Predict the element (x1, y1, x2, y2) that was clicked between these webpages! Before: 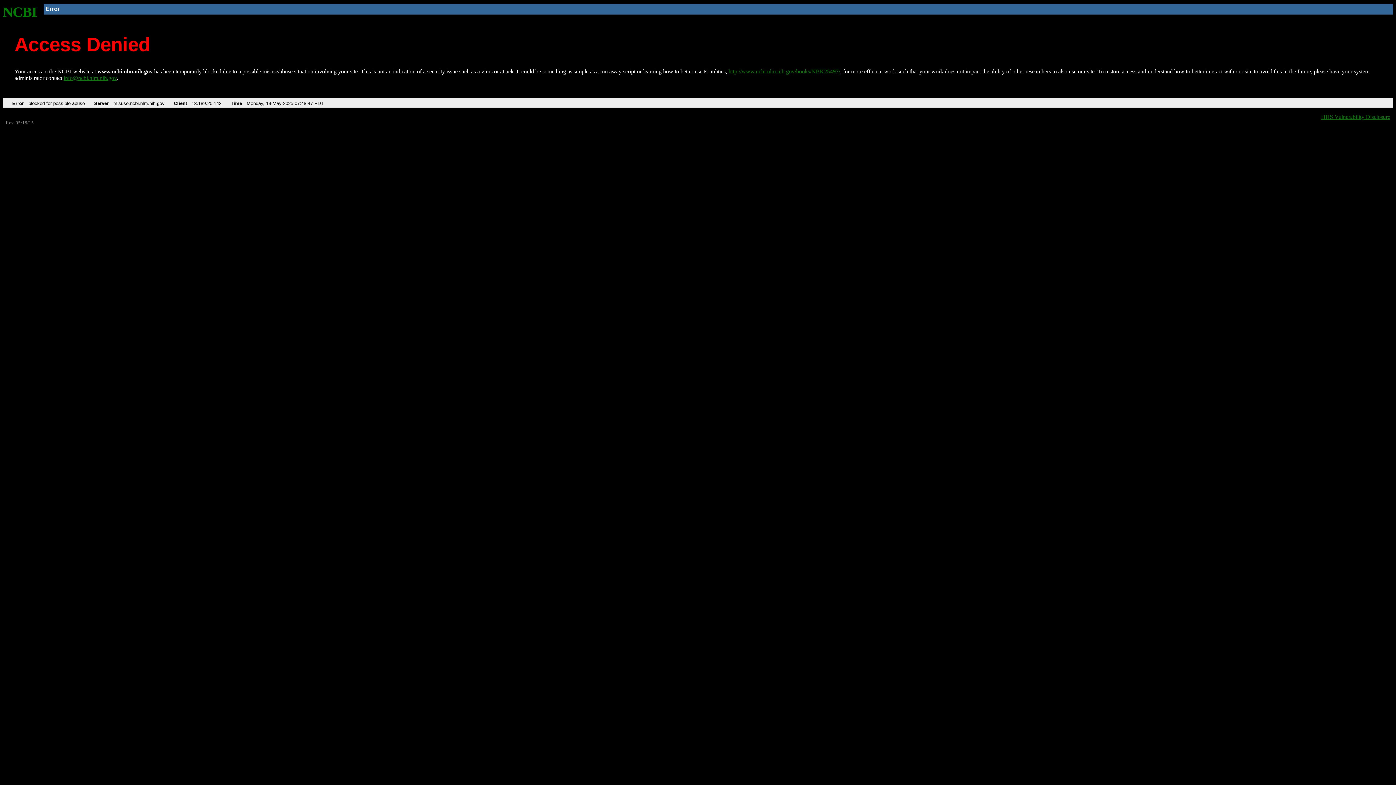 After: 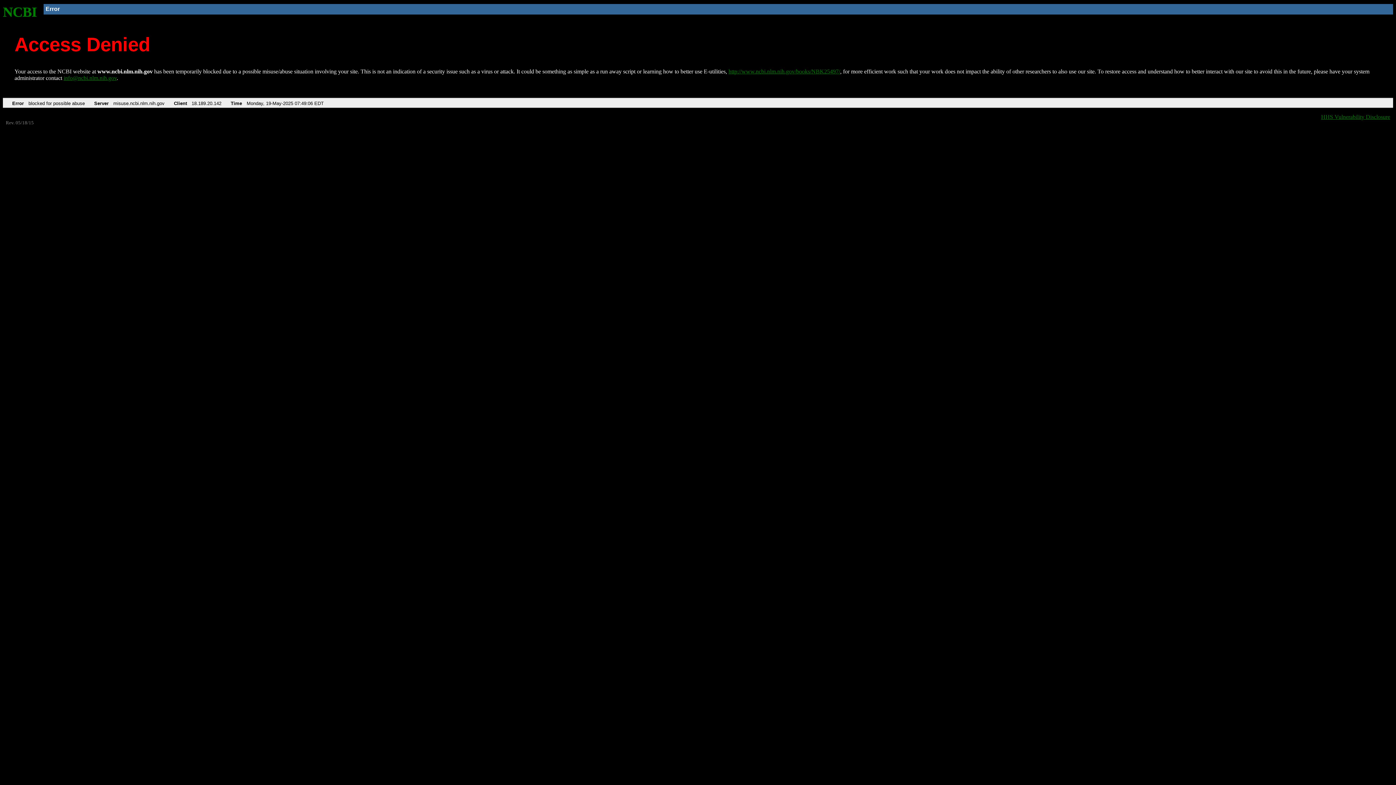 Action: label: http://www.ncbi.nlm.nih.gov/books/NBK25497/ bbox: (728, 68, 840, 74)